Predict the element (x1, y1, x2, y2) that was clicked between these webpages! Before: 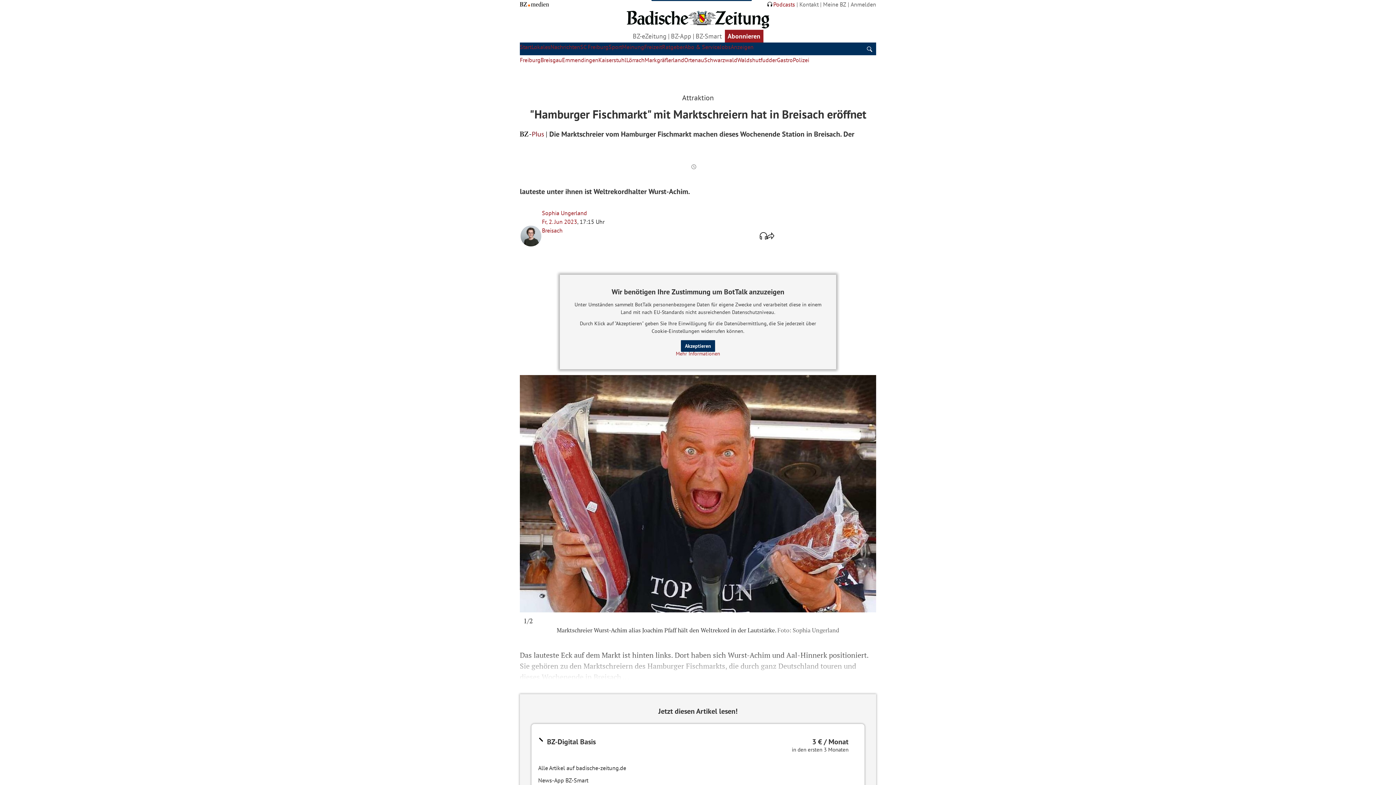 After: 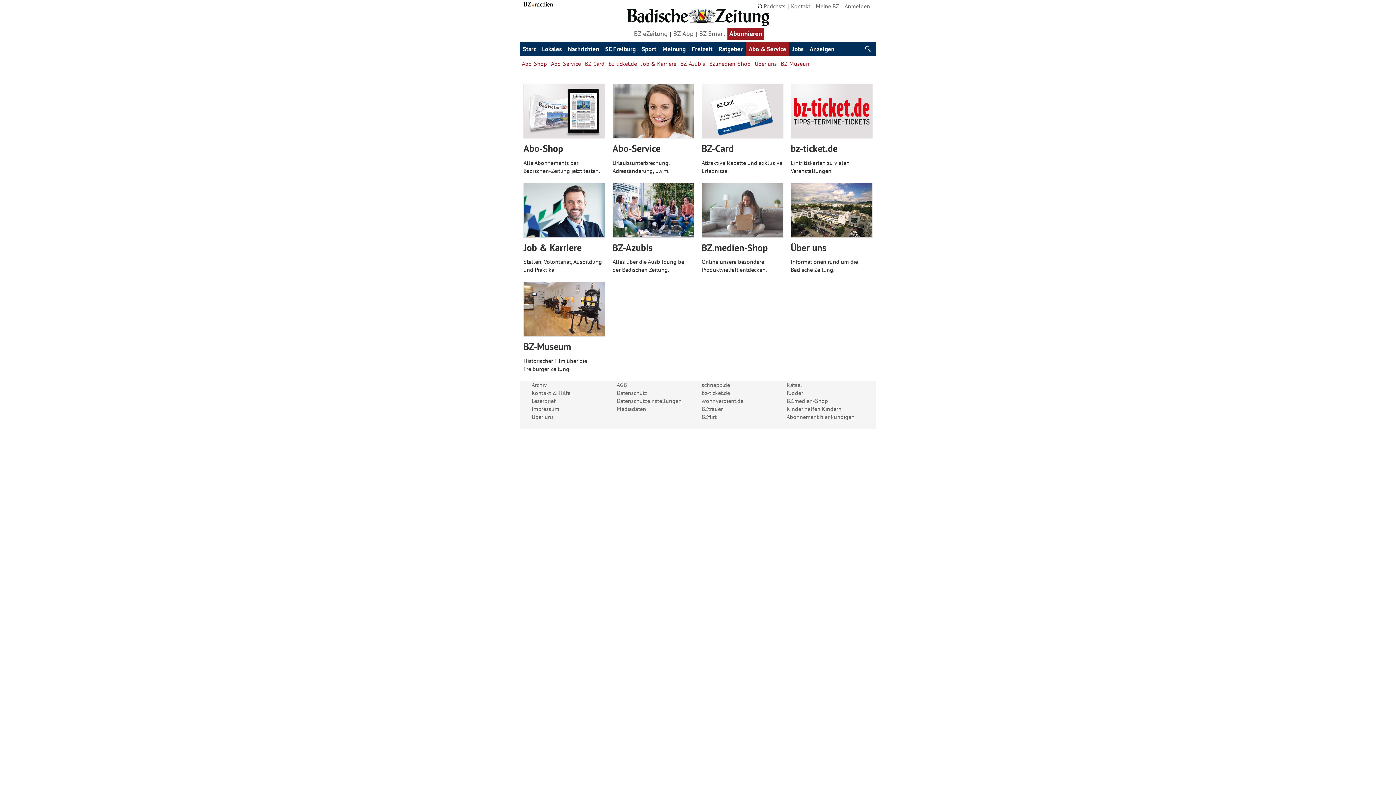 Action: label: Abo & Service bbox: (684, 43, 720, 50)